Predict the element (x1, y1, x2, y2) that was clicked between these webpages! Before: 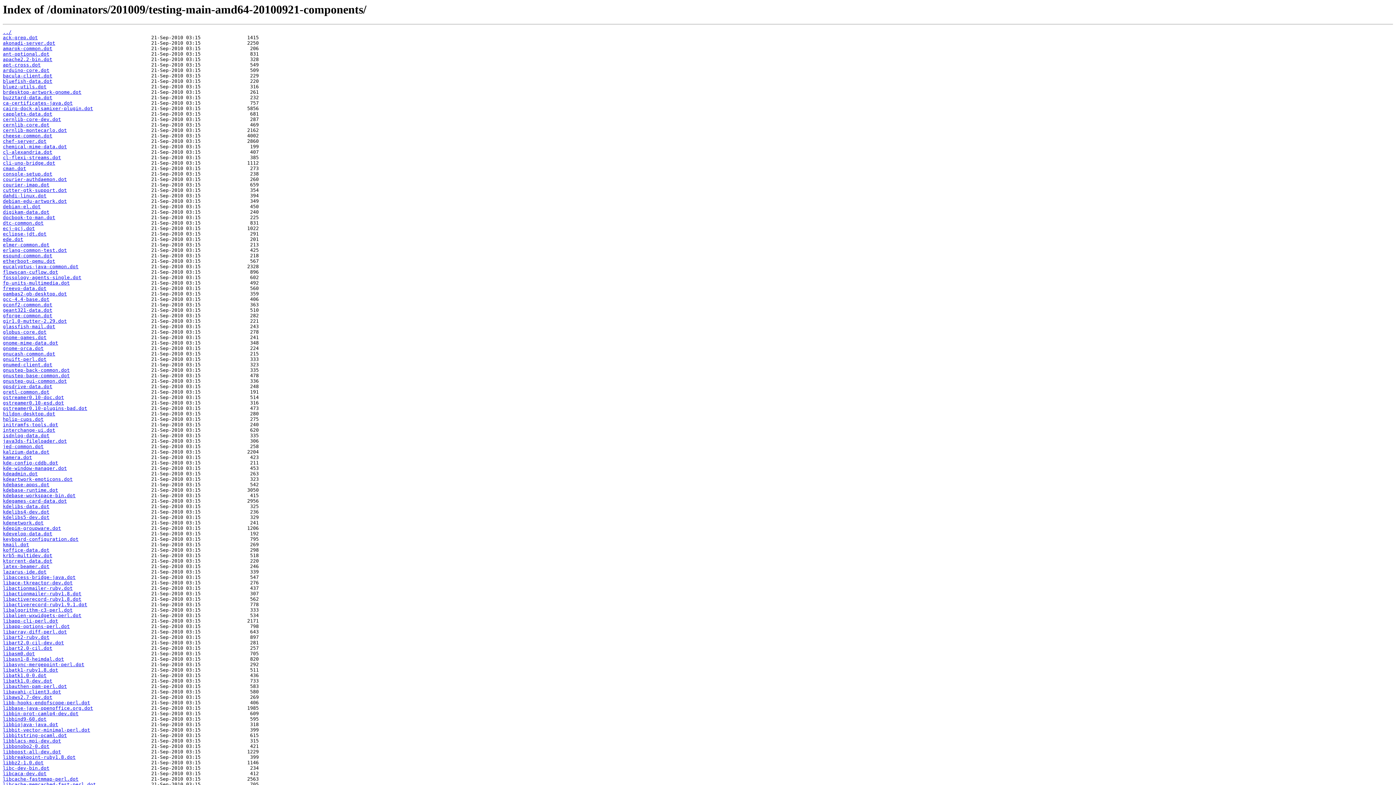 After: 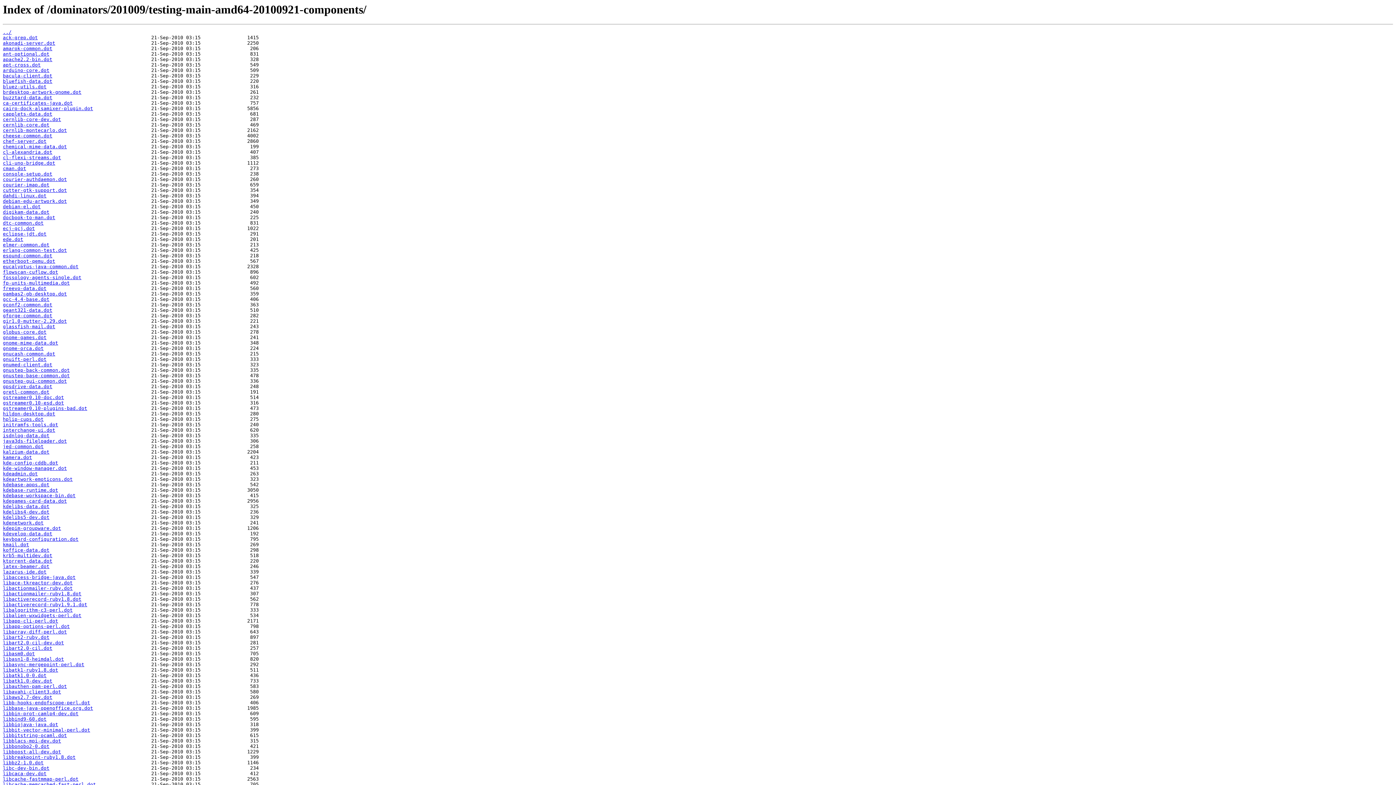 Action: bbox: (2, 656, 64, 662) label: libasn1-8-heimdal.dot